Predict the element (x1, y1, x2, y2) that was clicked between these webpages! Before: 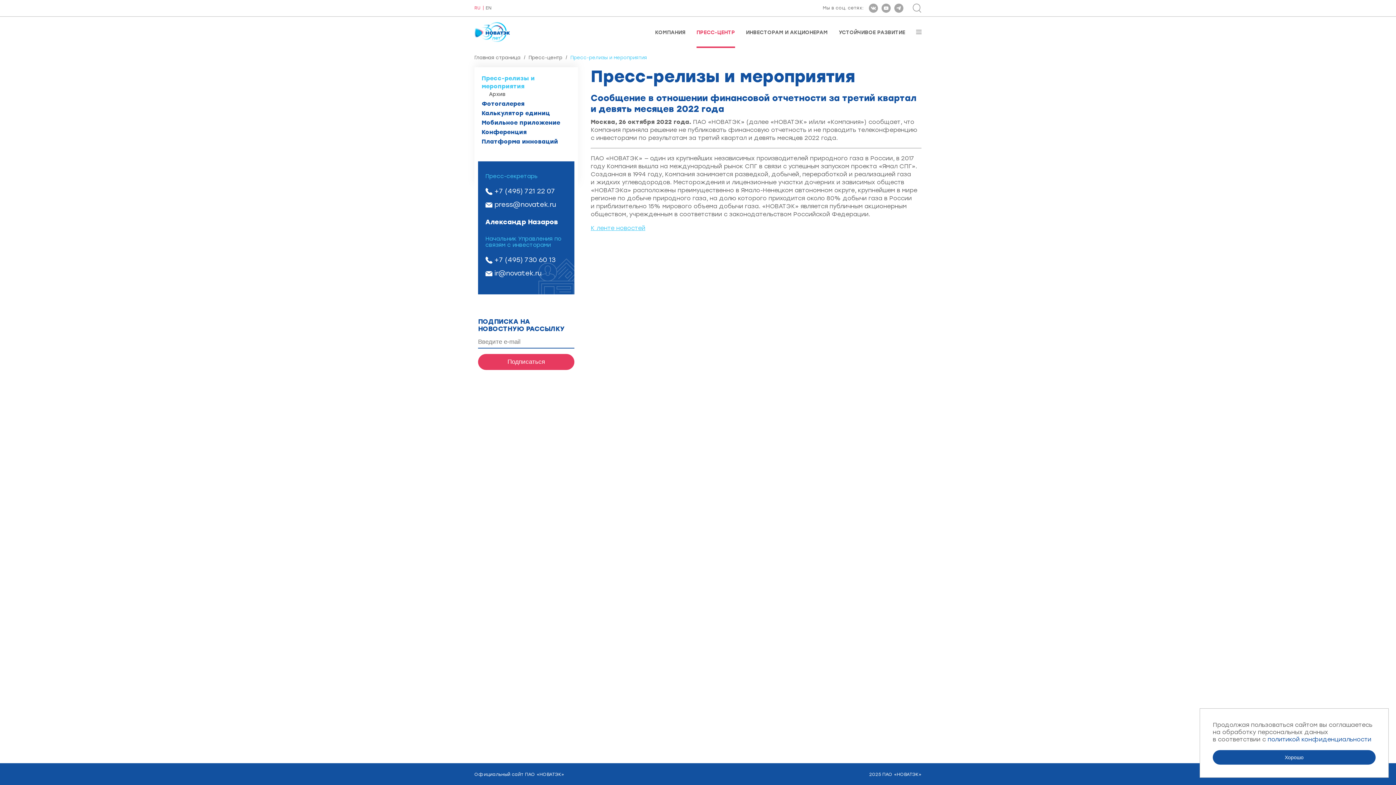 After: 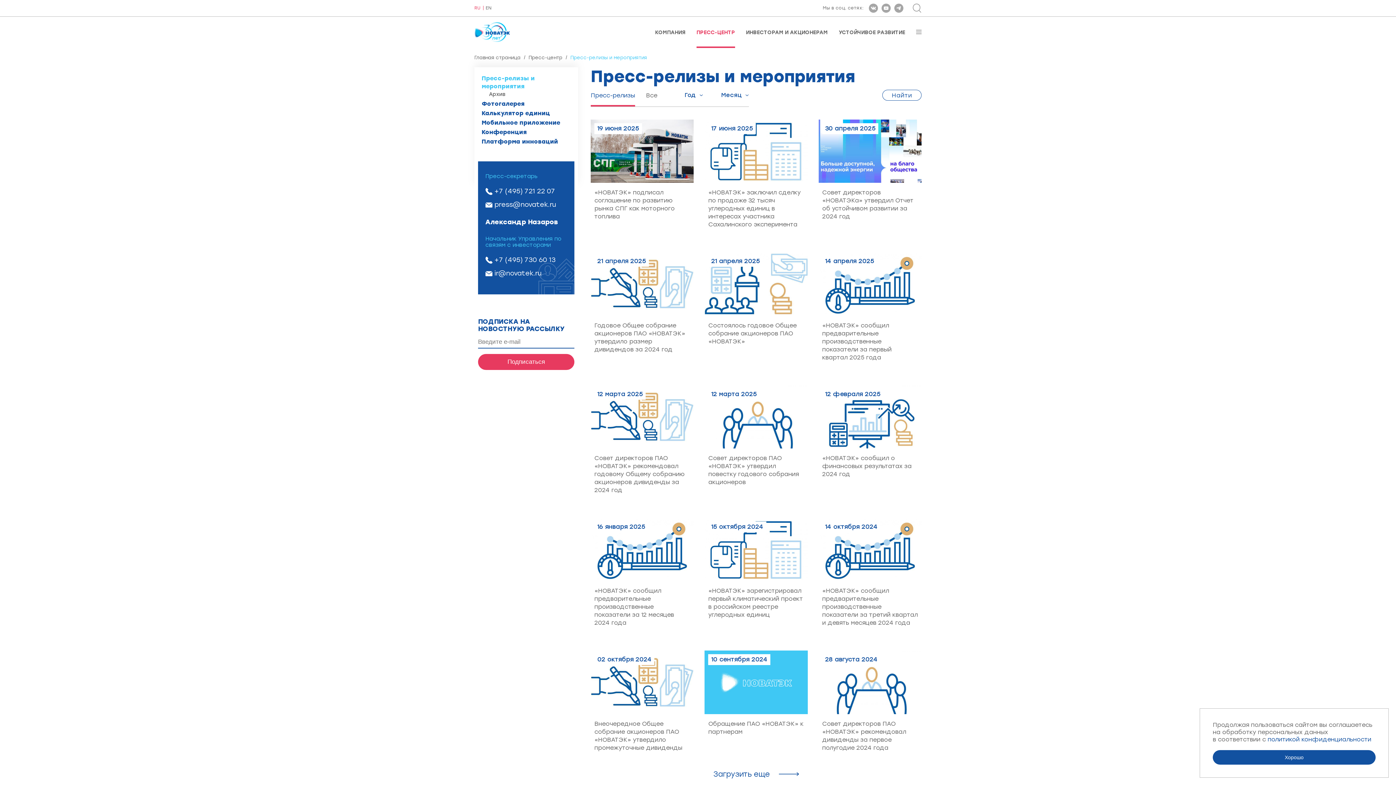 Action: bbox: (696, 29, 735, 48) label: ПРЕСС-ЦЕНТР